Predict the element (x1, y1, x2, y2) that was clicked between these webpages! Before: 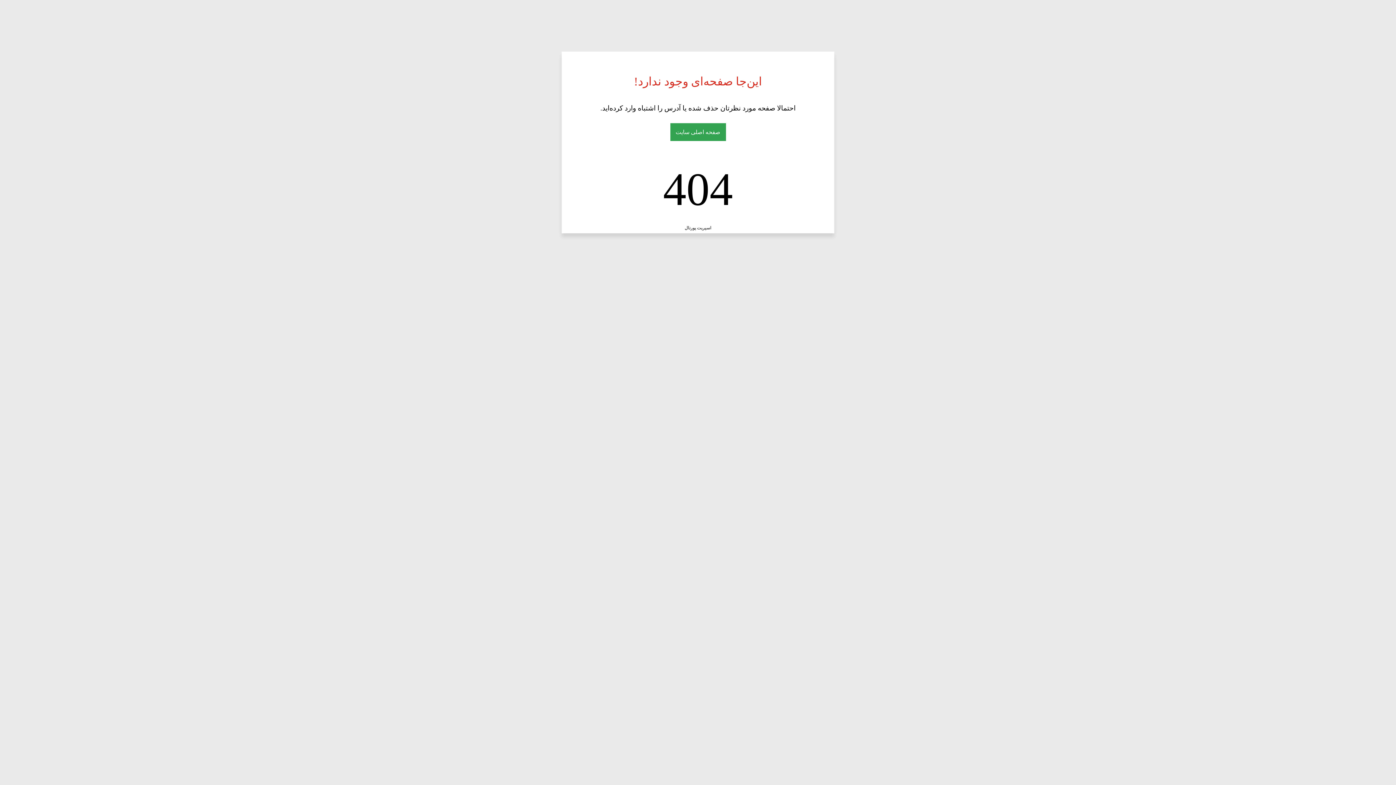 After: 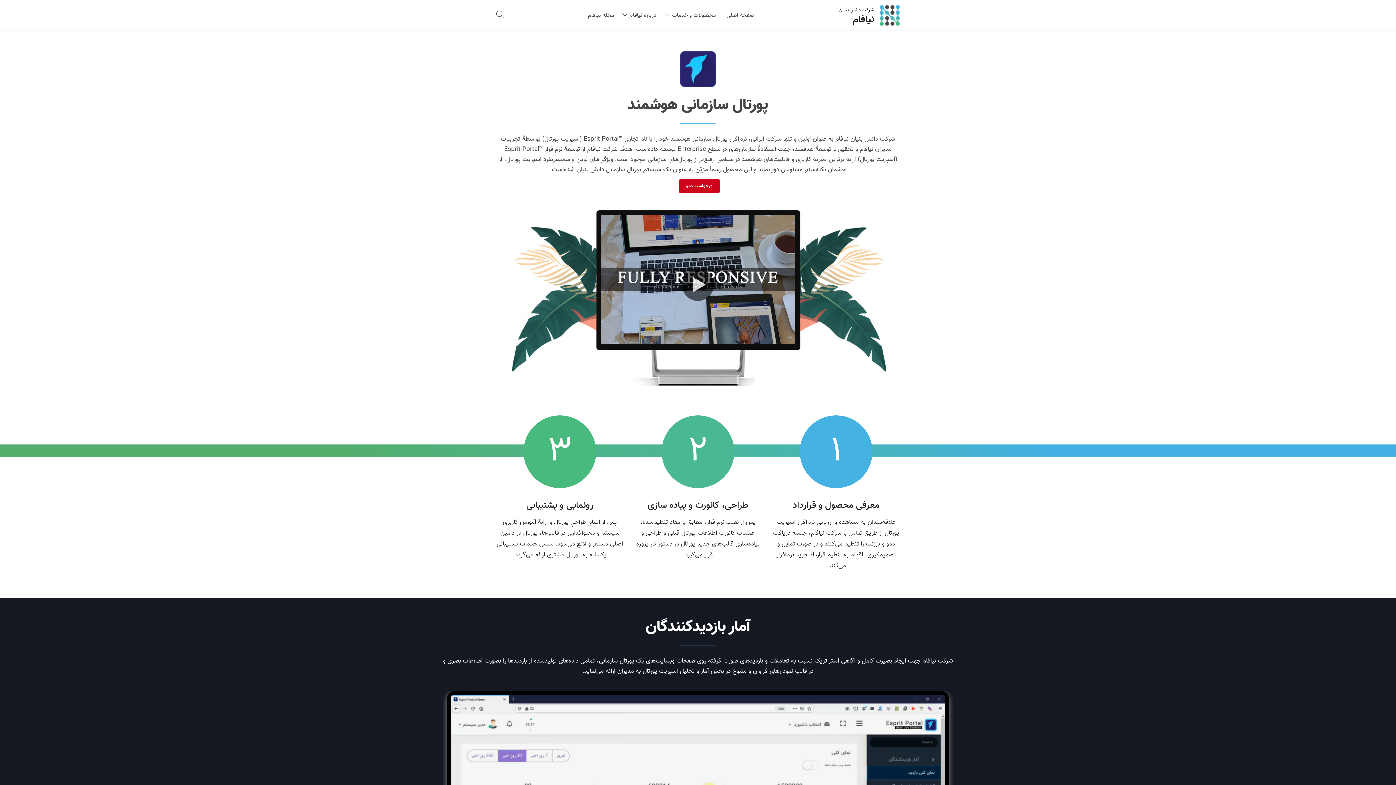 Action: bbox: (684, 225, 711, 230) label: اسپریت پورتال